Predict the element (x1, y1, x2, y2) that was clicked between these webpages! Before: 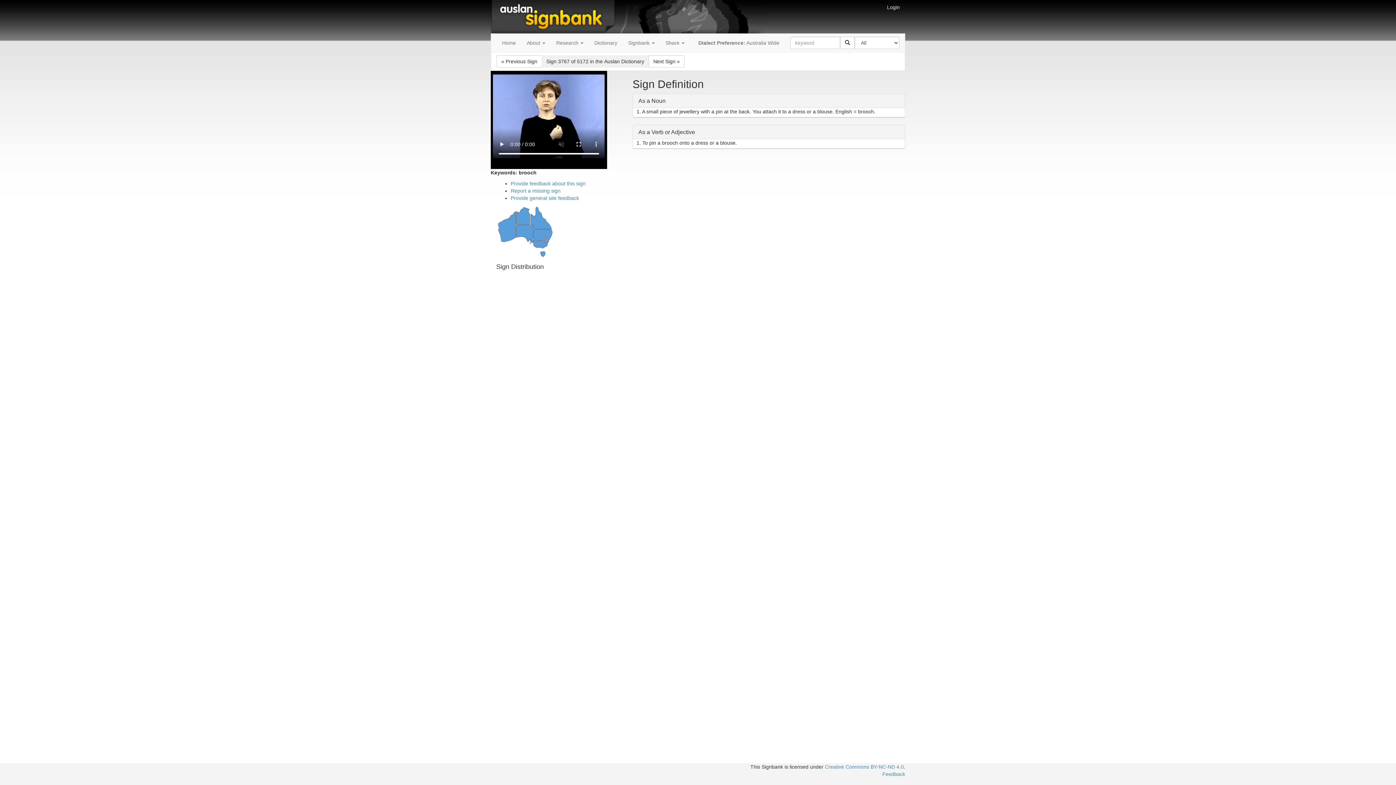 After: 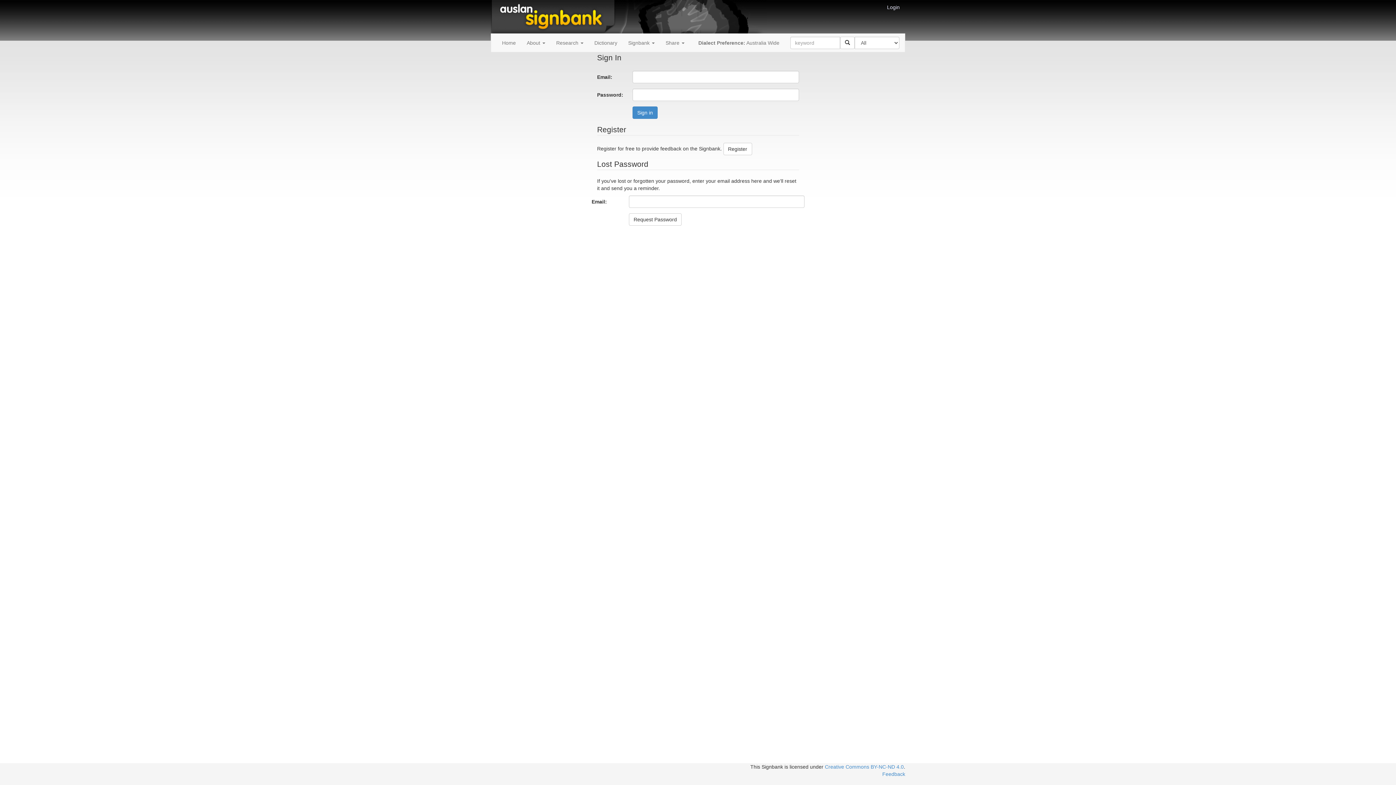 Action: label: Provide feedback about this sign bbox: (510, 180, 585, 186)